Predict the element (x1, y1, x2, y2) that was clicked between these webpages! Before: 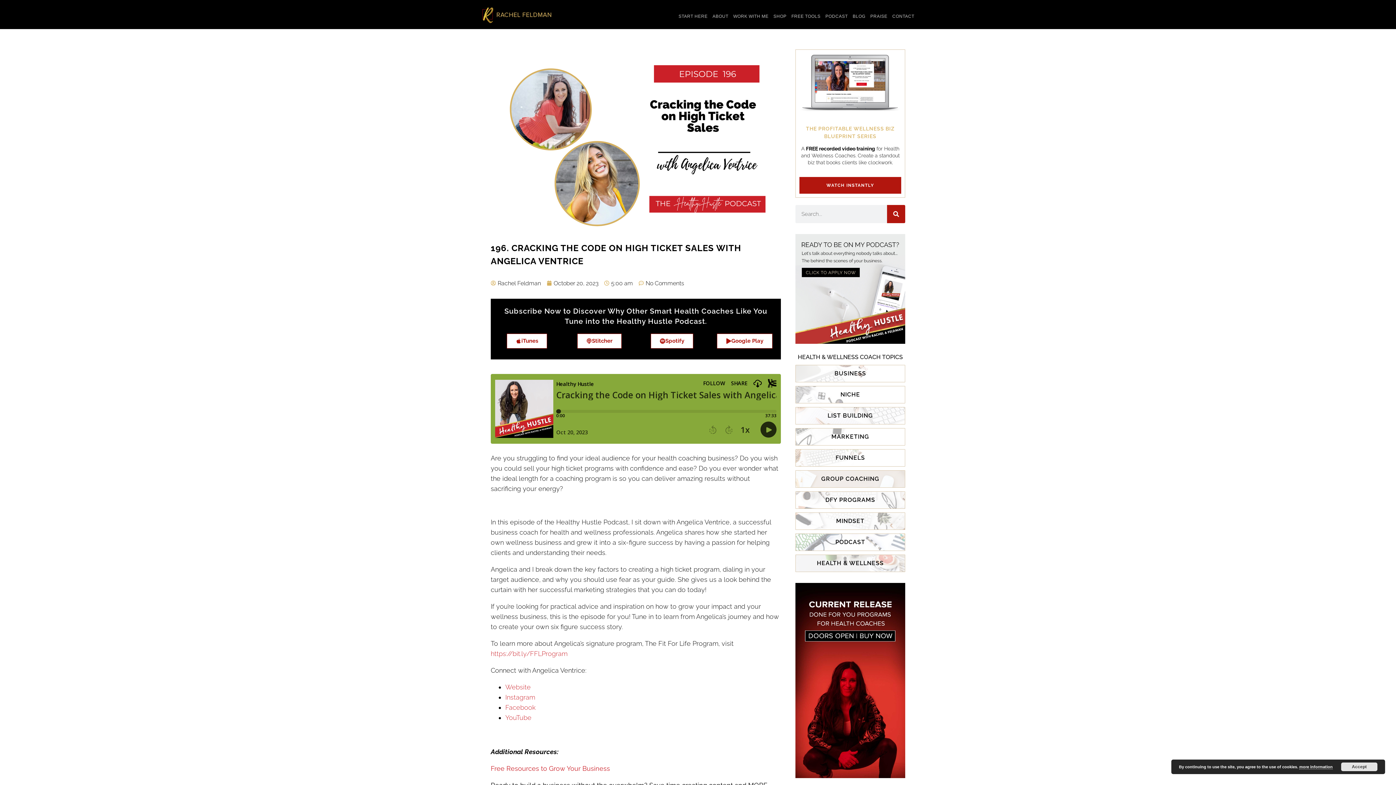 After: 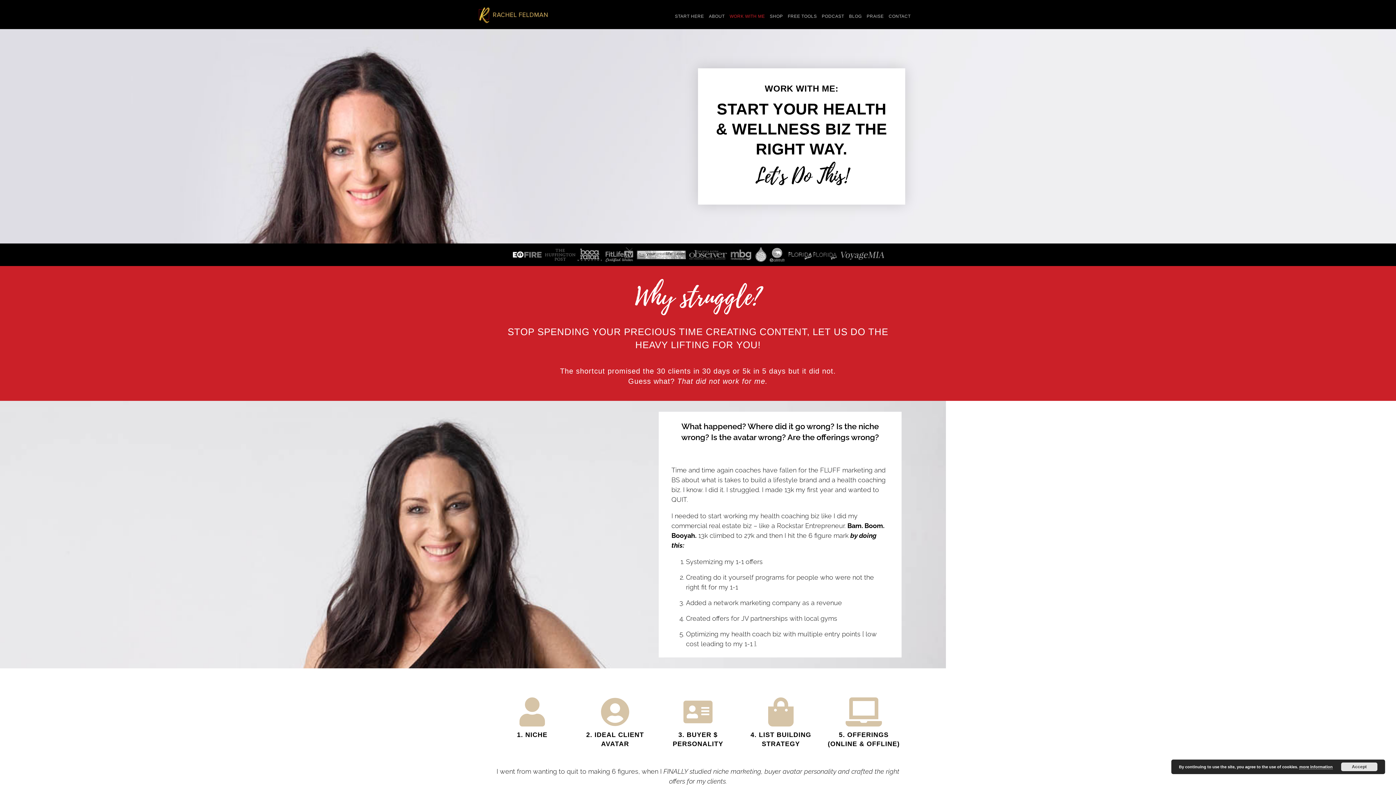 Action: label: WORK WITH ME bbox: (731, 14, 770, 18)